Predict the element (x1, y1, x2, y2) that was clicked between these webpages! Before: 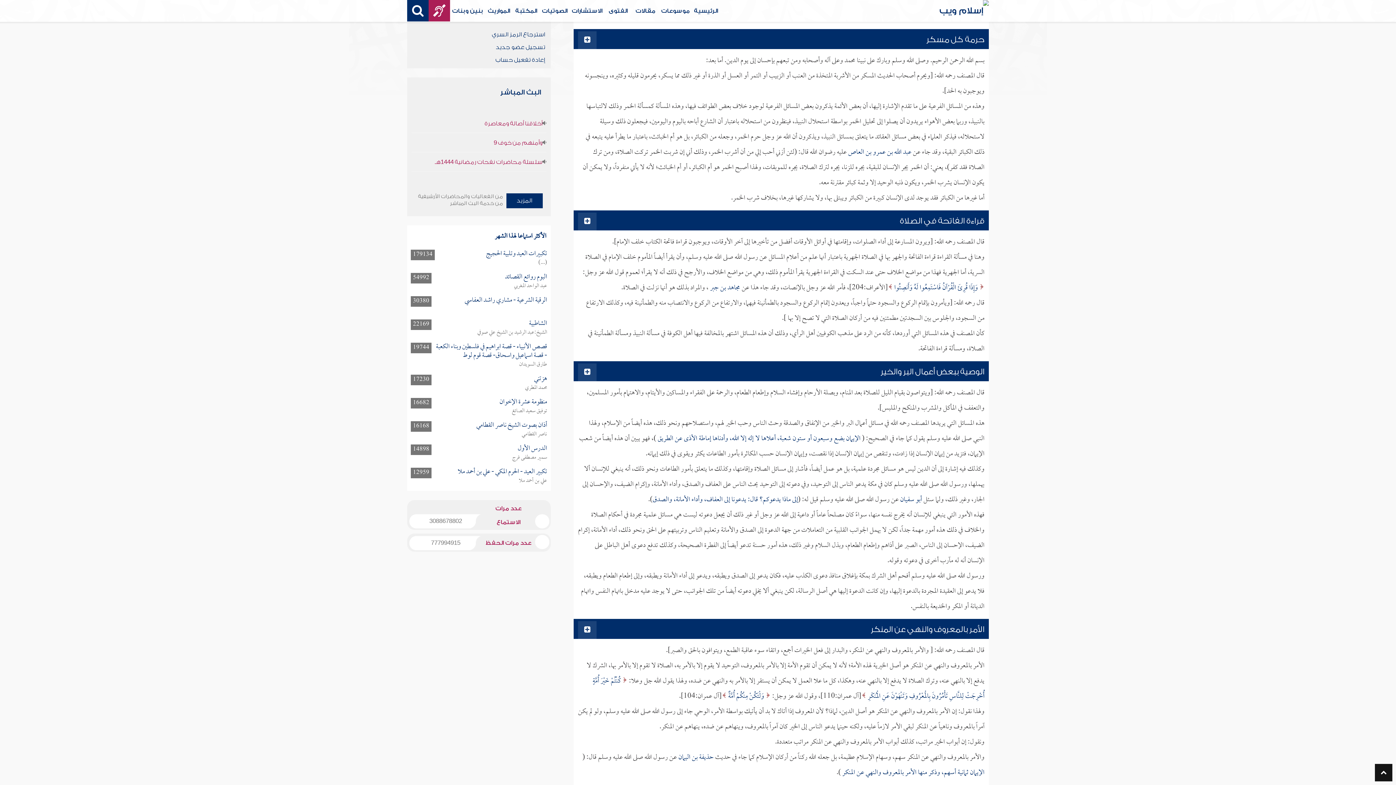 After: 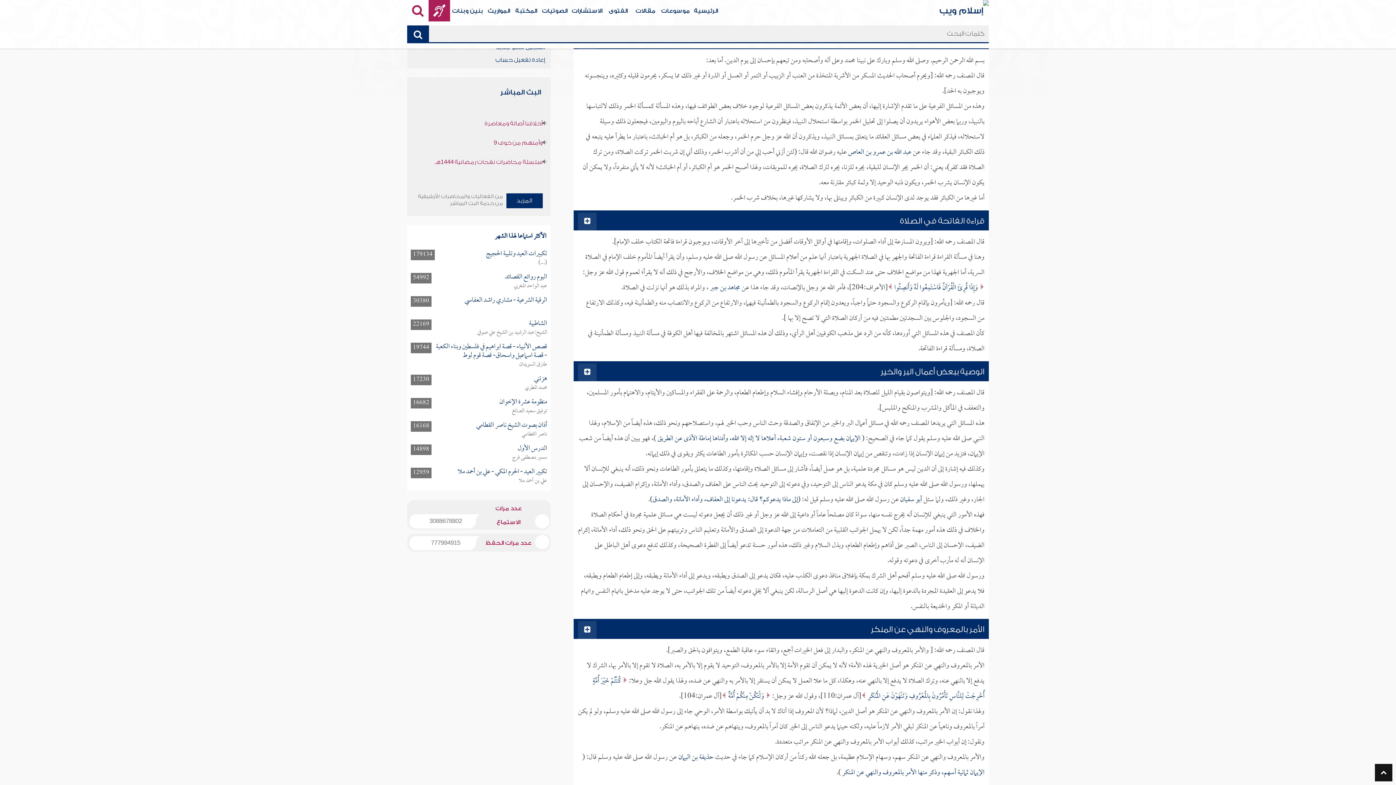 Action: bbox: (407, 0, 428, 21)